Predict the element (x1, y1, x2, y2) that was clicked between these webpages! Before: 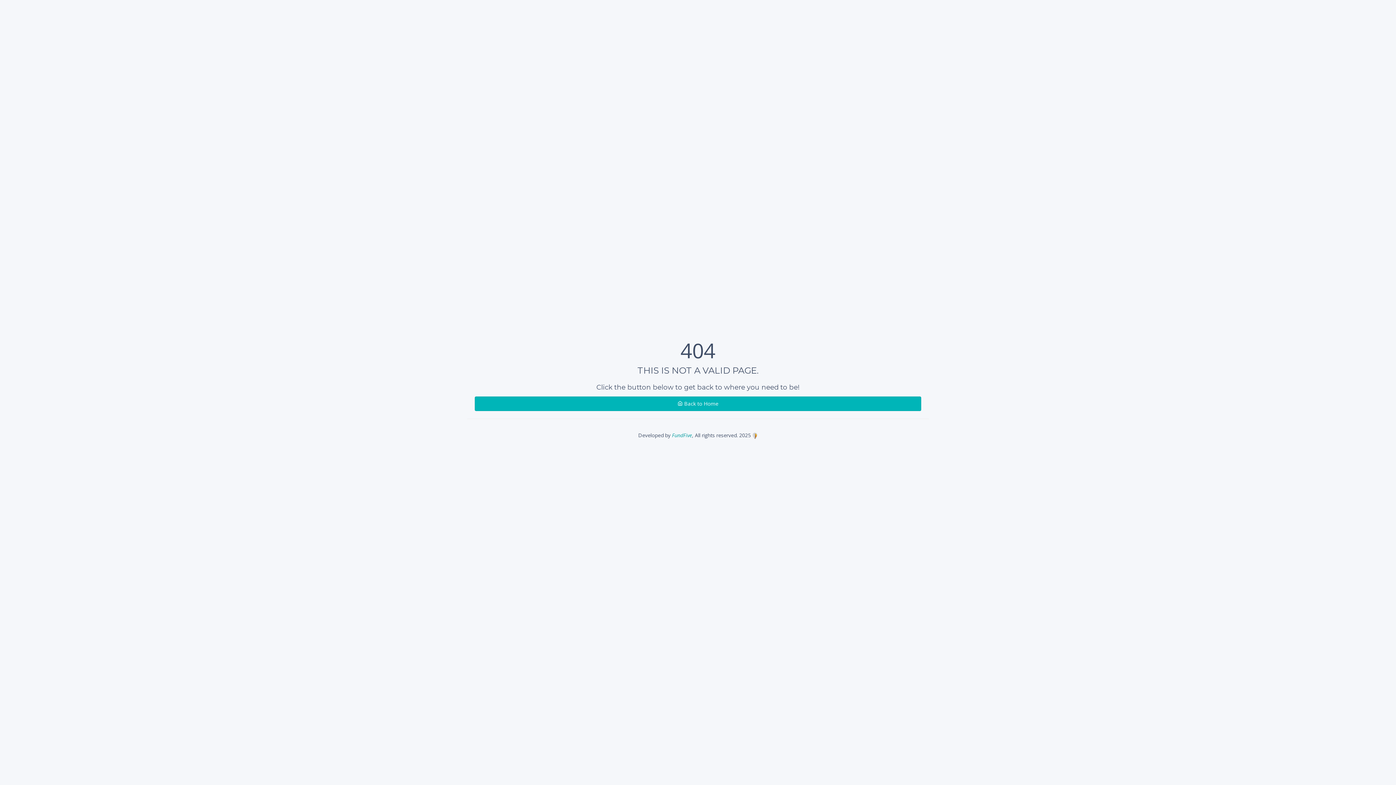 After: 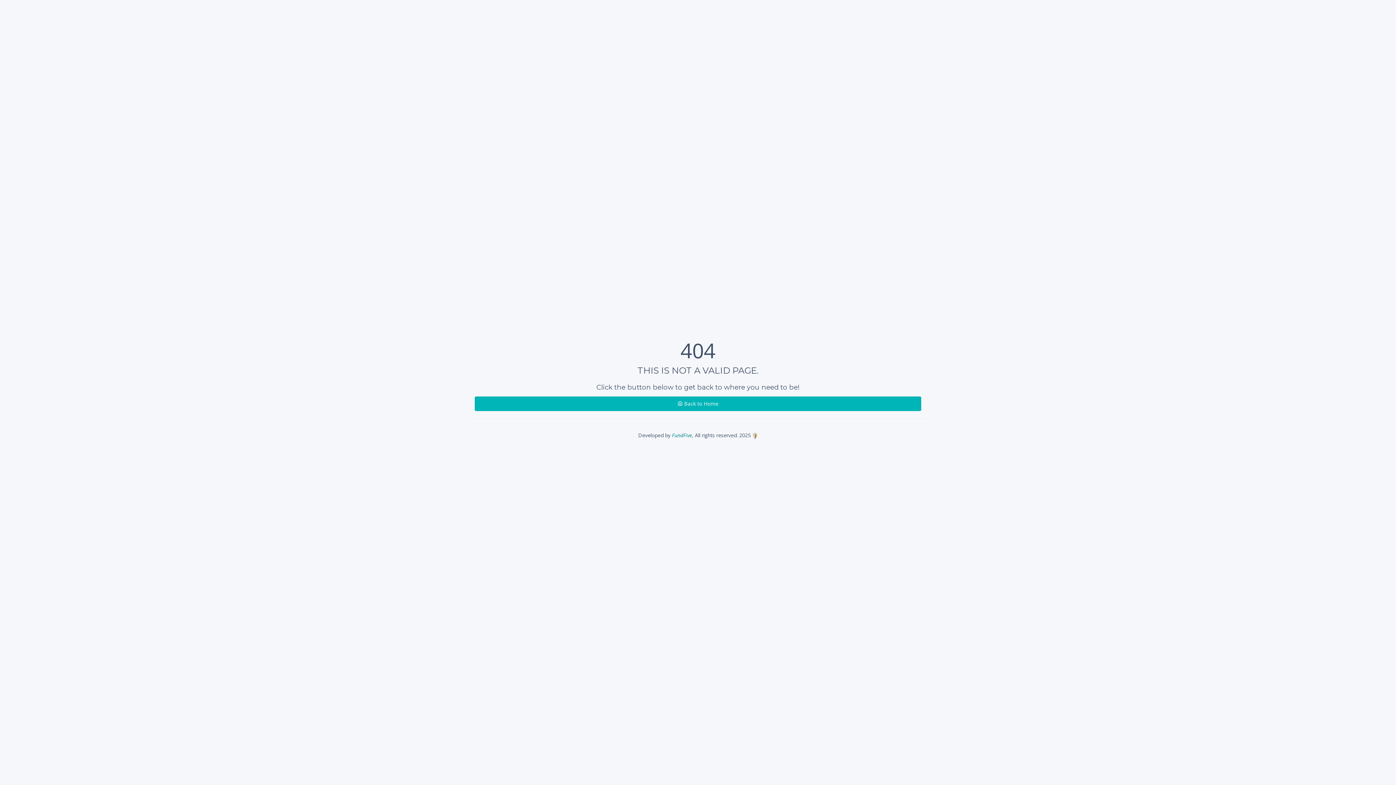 Action: label: FundFive bbox: (672, 431, 692, 438)